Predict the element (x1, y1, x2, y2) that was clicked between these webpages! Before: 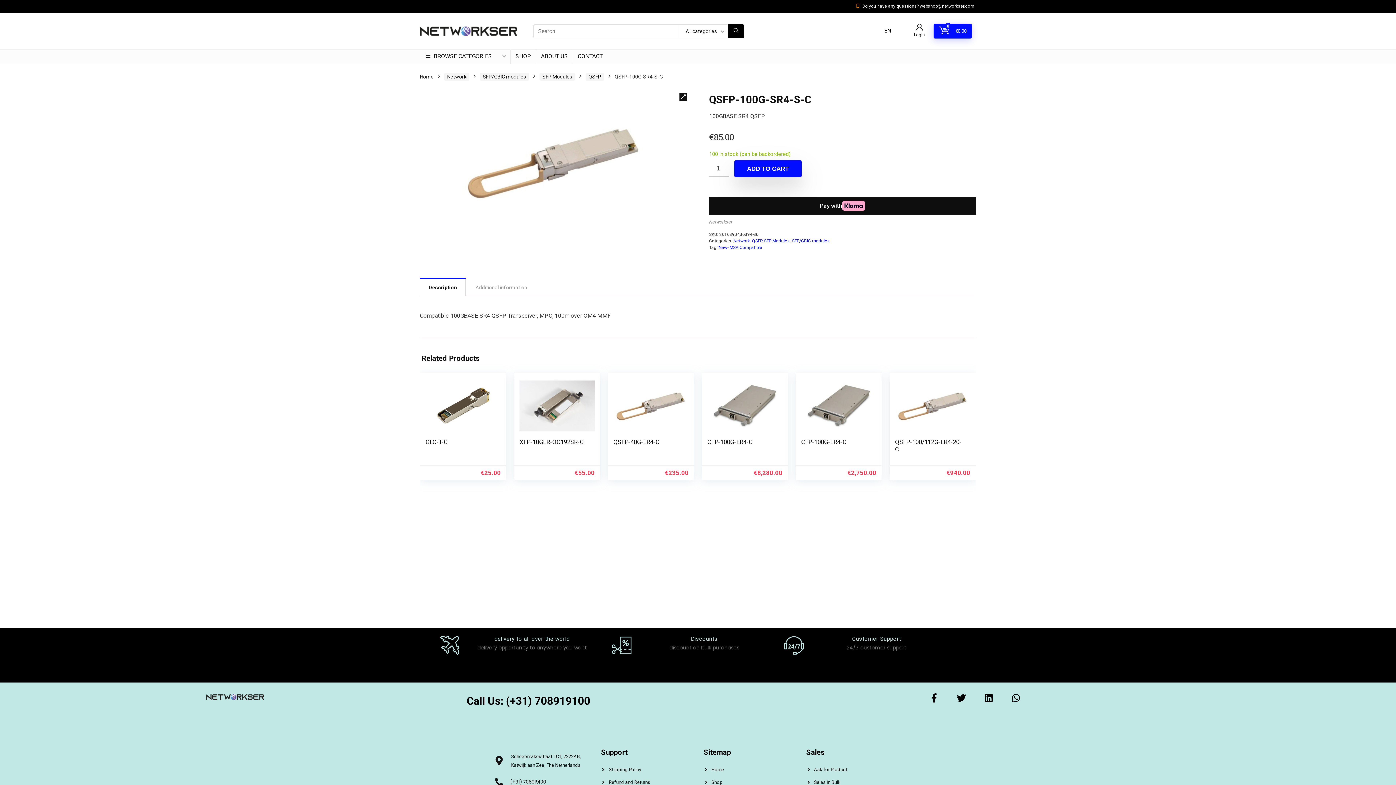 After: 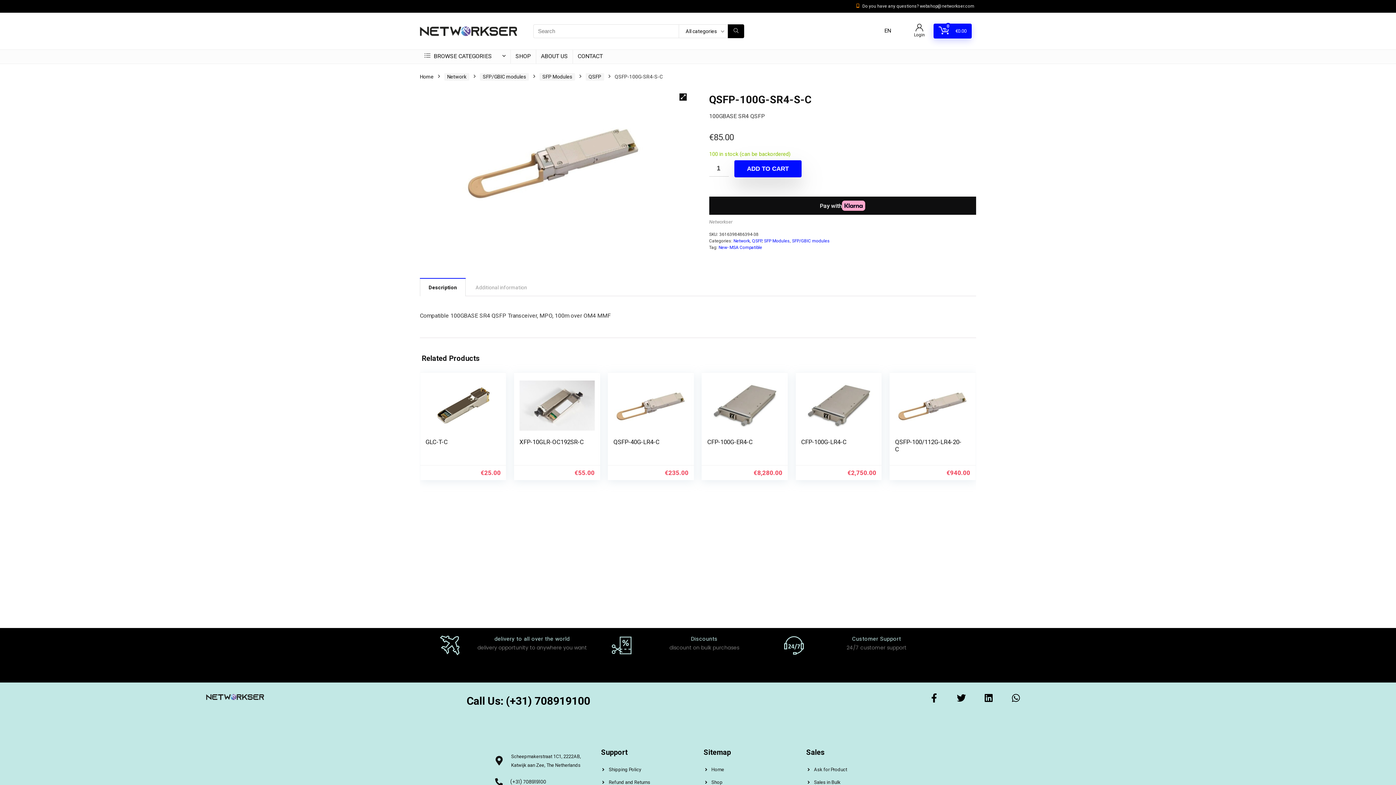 Action: bbox: (420, 278, 465, 296) label: Description